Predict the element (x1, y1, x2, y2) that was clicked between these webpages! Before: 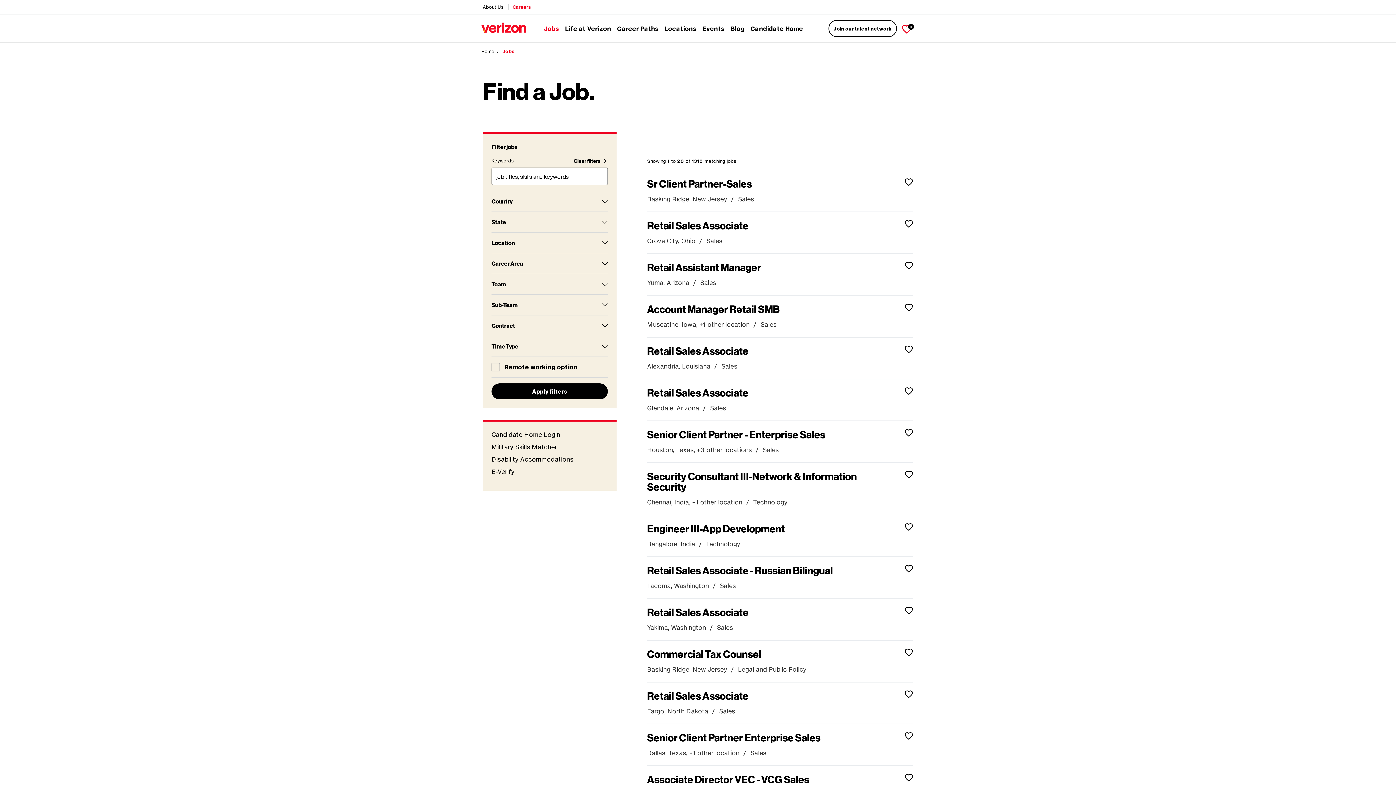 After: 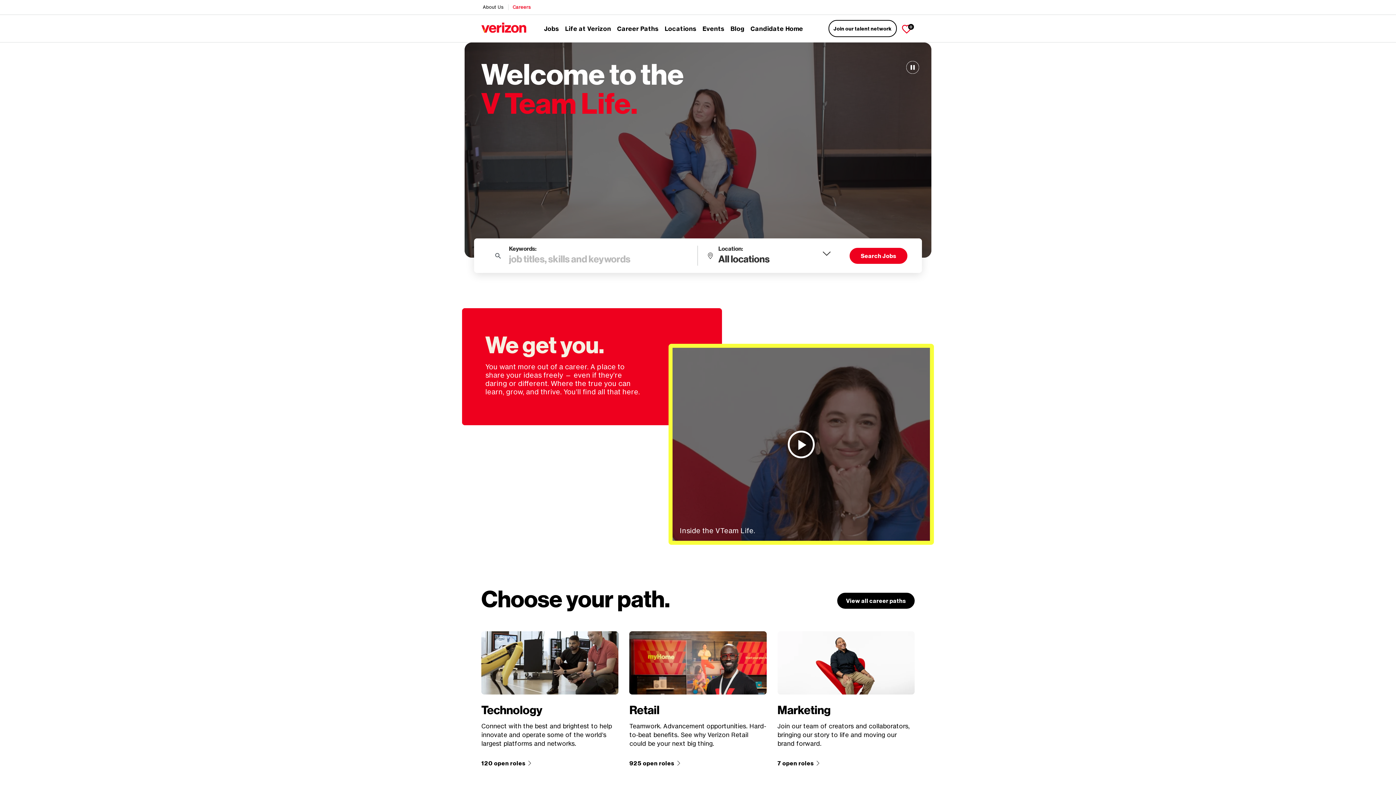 Action: bbox: (508, 0, 535, 14) label: Careers